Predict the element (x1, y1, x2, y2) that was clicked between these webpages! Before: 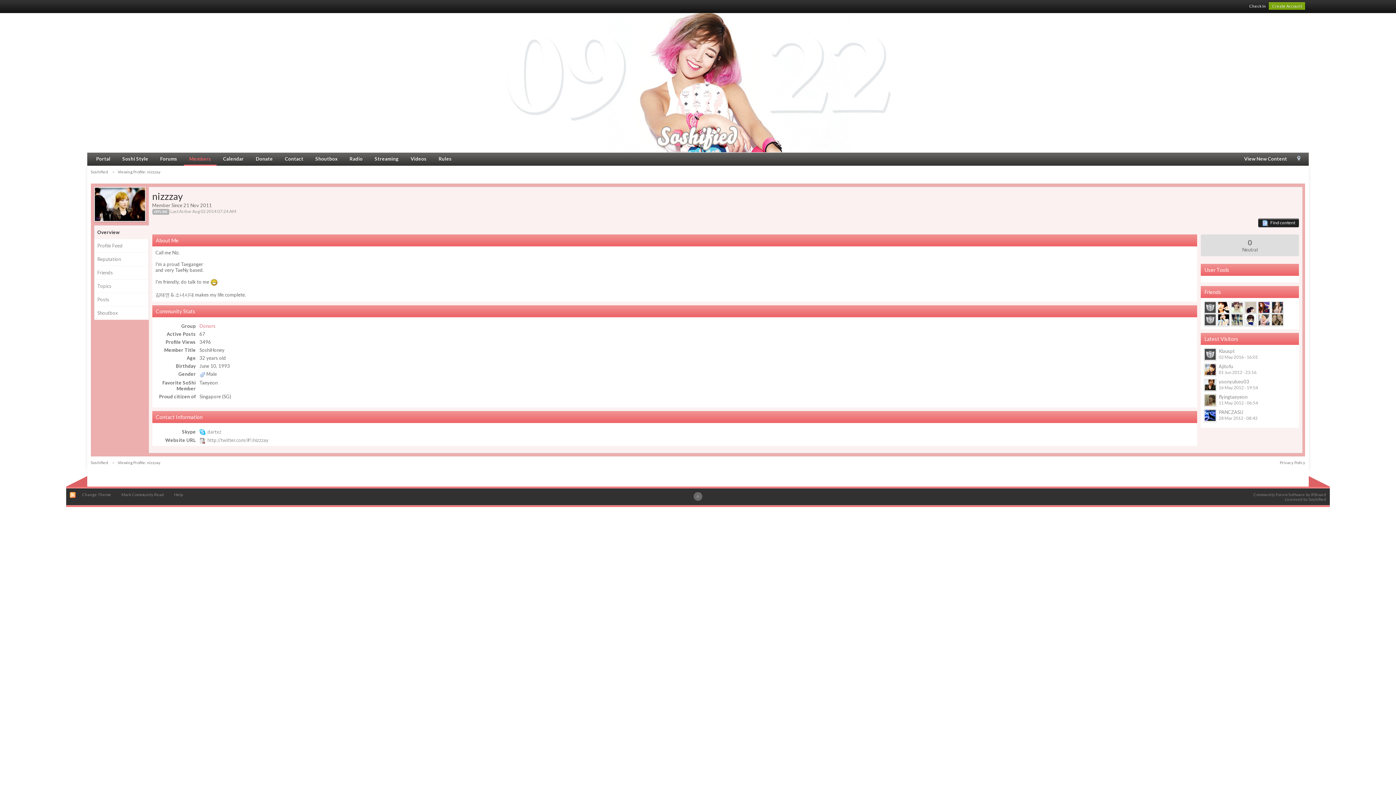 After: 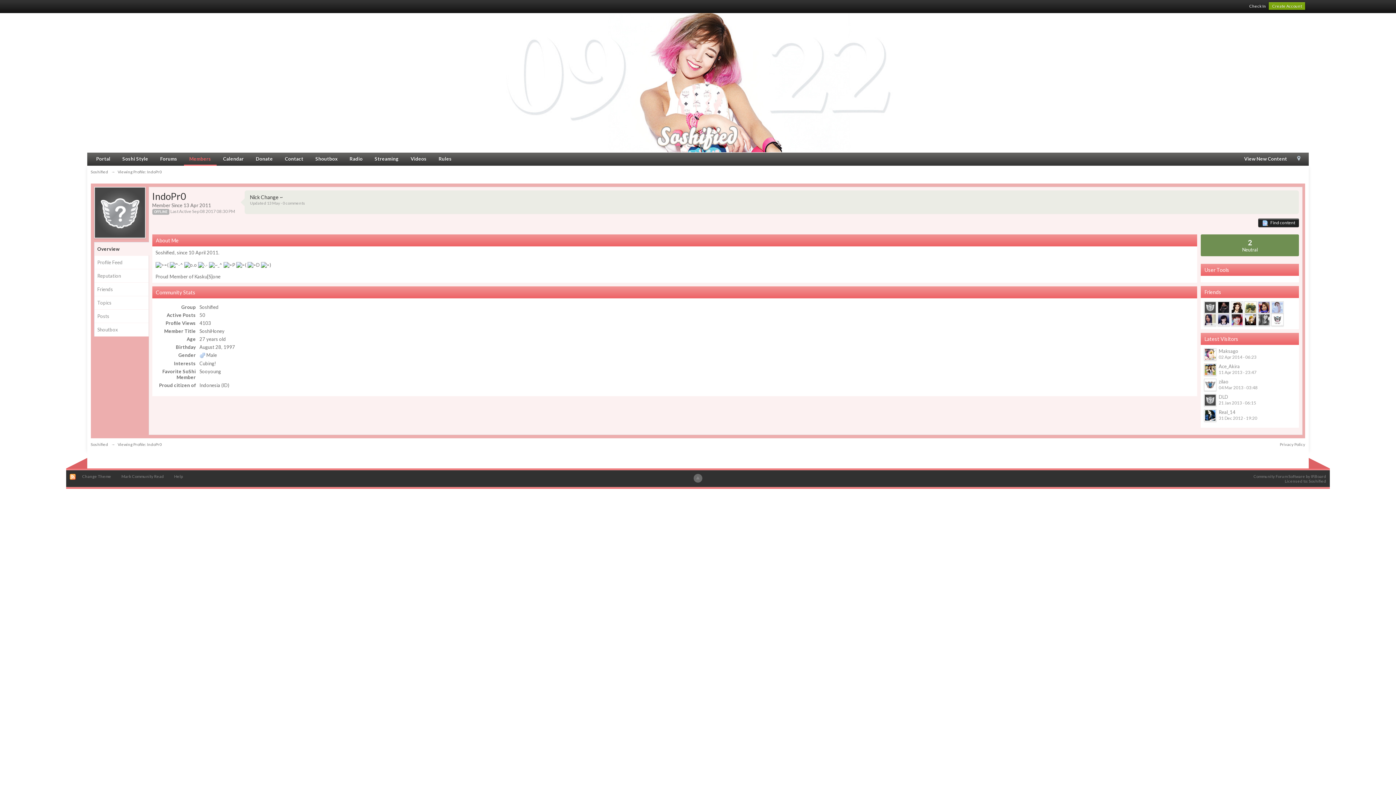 Action: bbox: (1204, 316, 1217, 322) label:  